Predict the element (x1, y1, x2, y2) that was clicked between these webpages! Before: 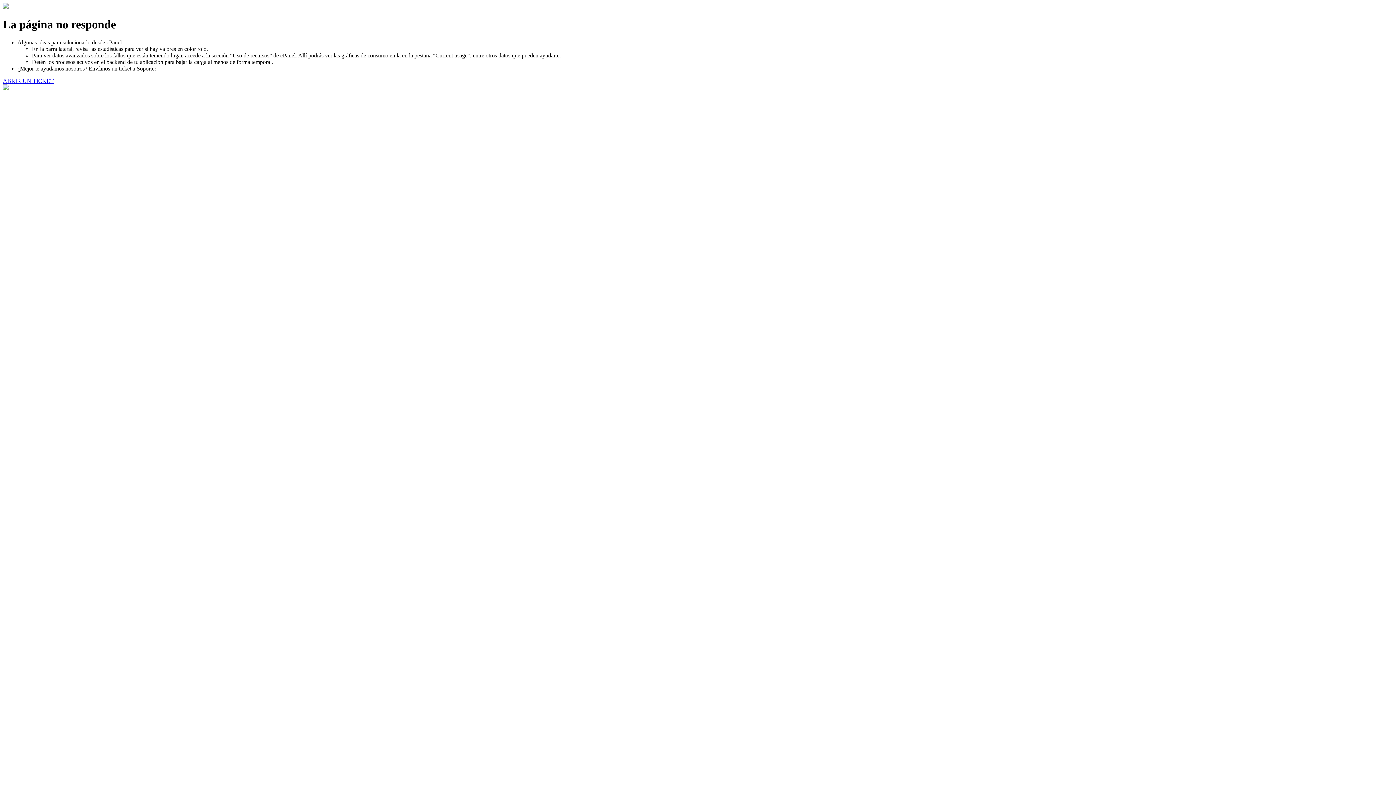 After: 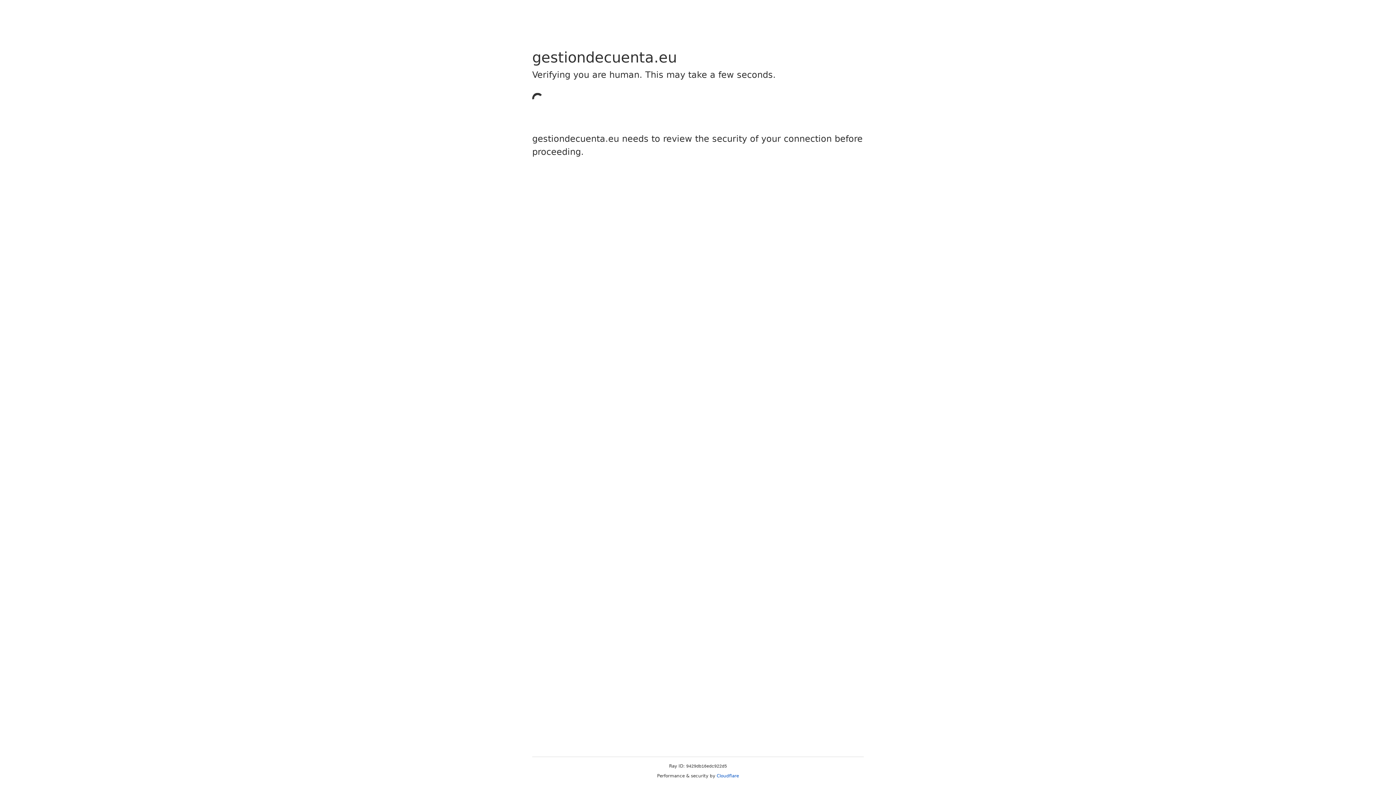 Action: label: ABRIR UN TICKET bbox: (2, 77, 53, 83)